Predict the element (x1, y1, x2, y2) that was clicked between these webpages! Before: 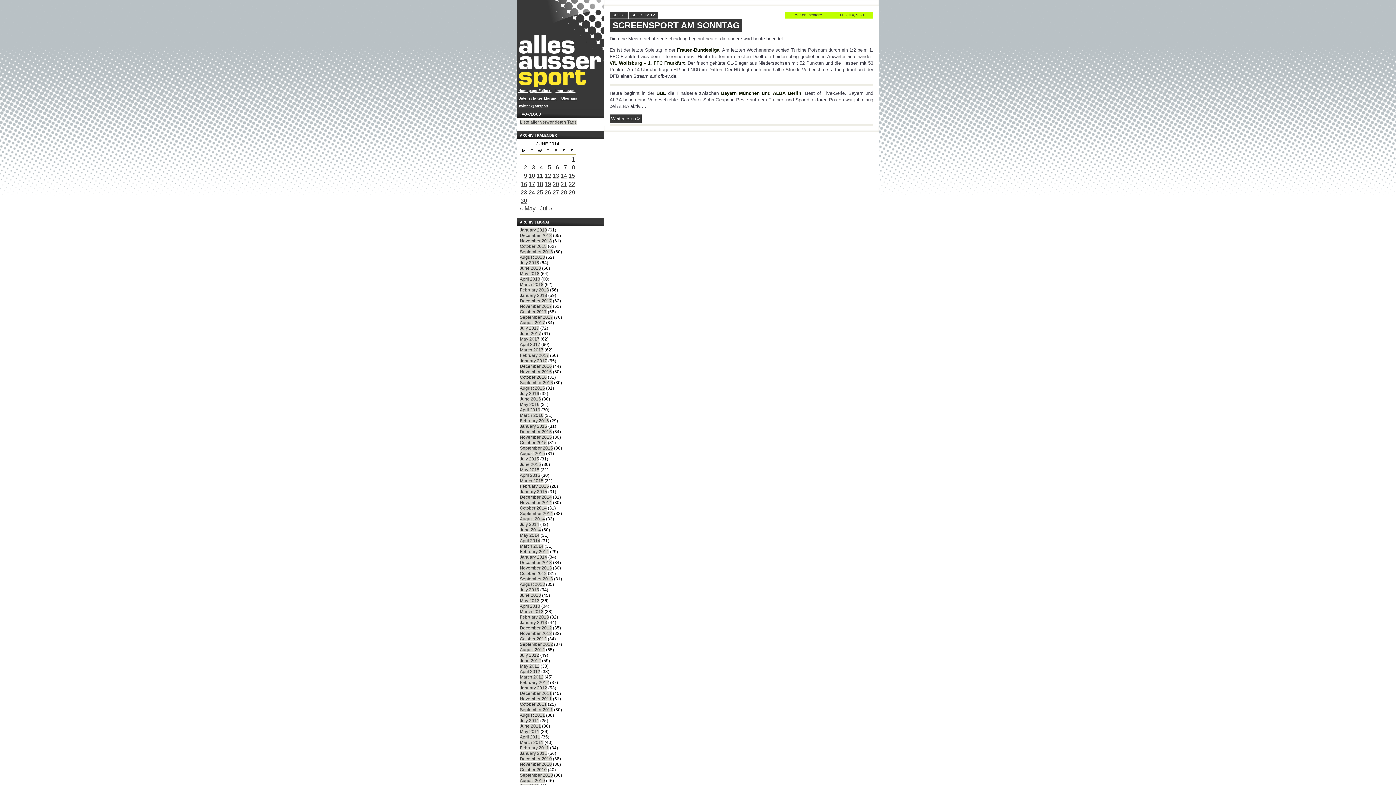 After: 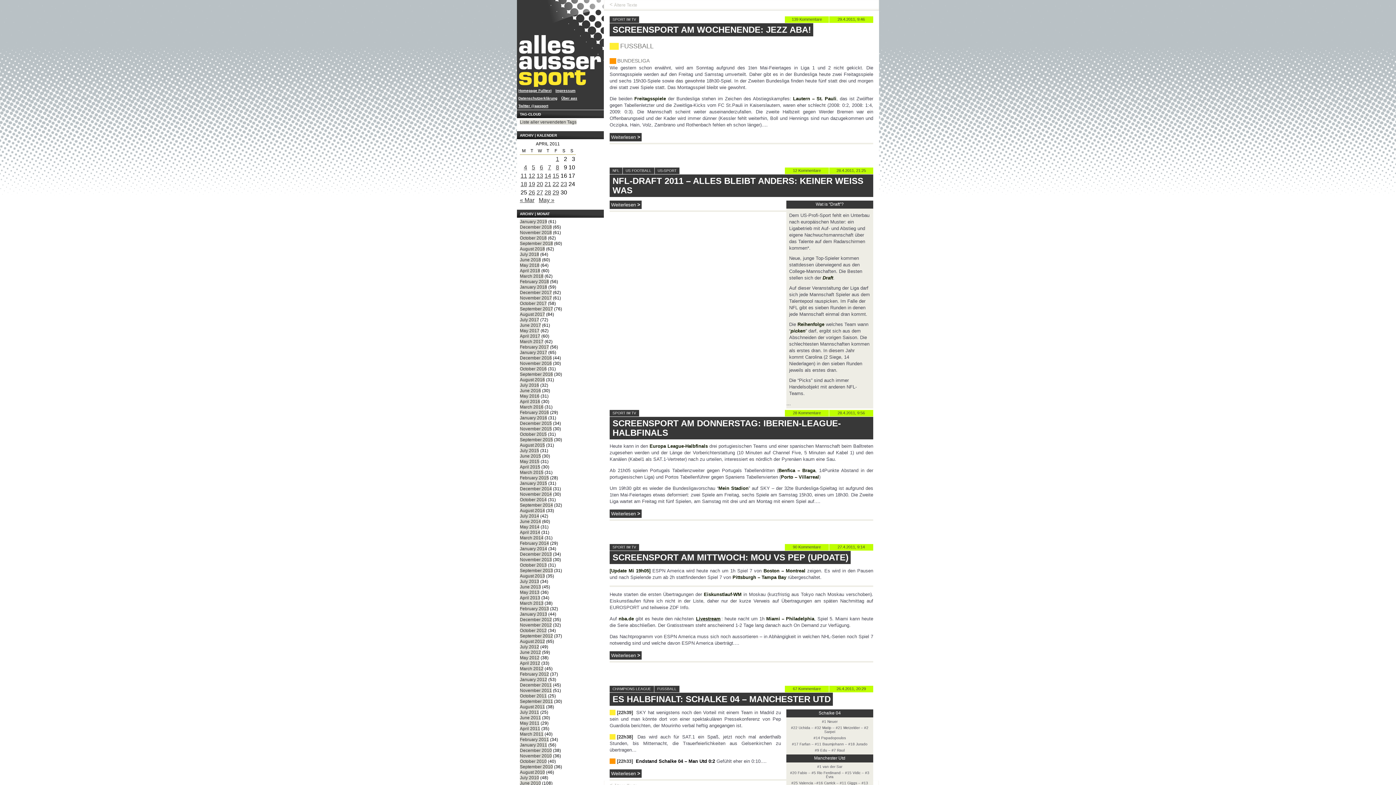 Action: label: April 2011 bbox: (520, 734, 540, 740)